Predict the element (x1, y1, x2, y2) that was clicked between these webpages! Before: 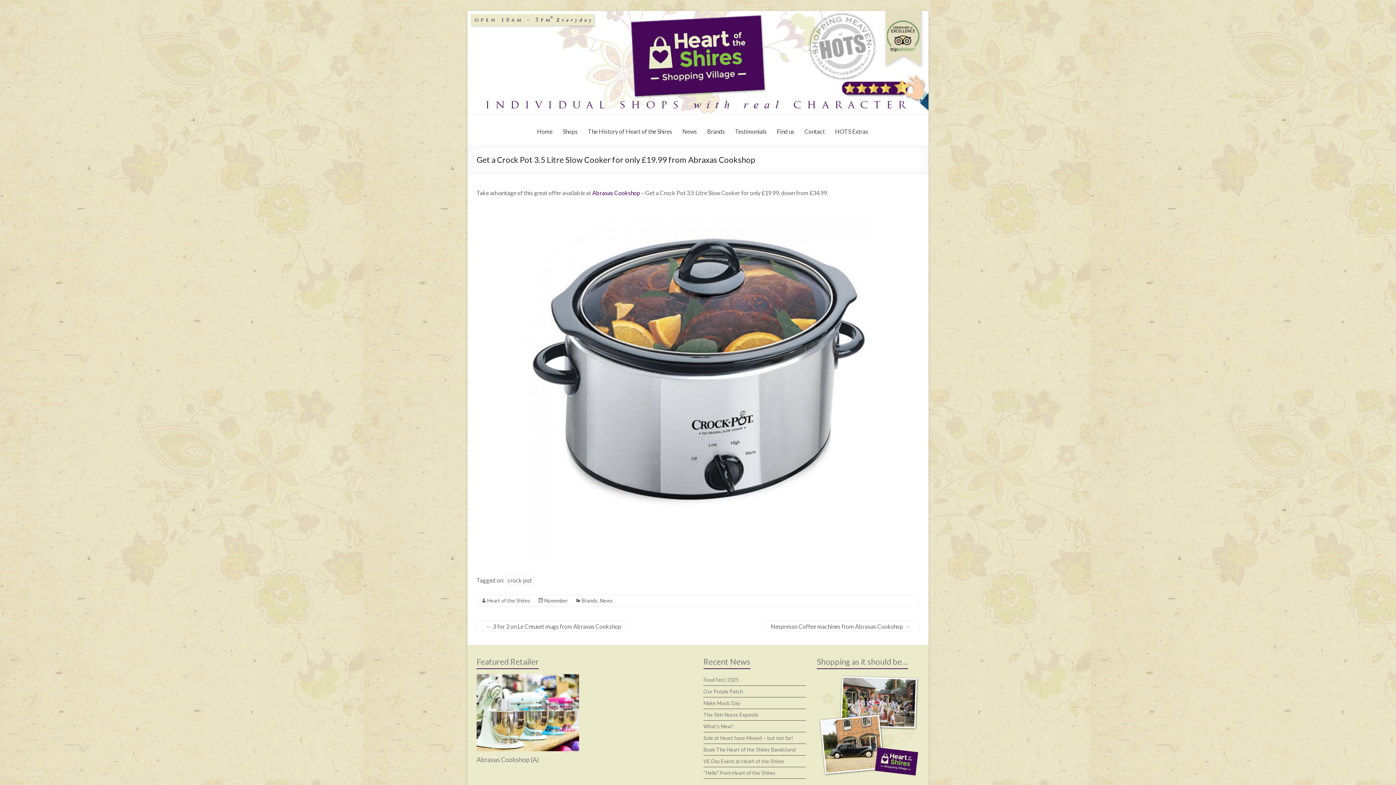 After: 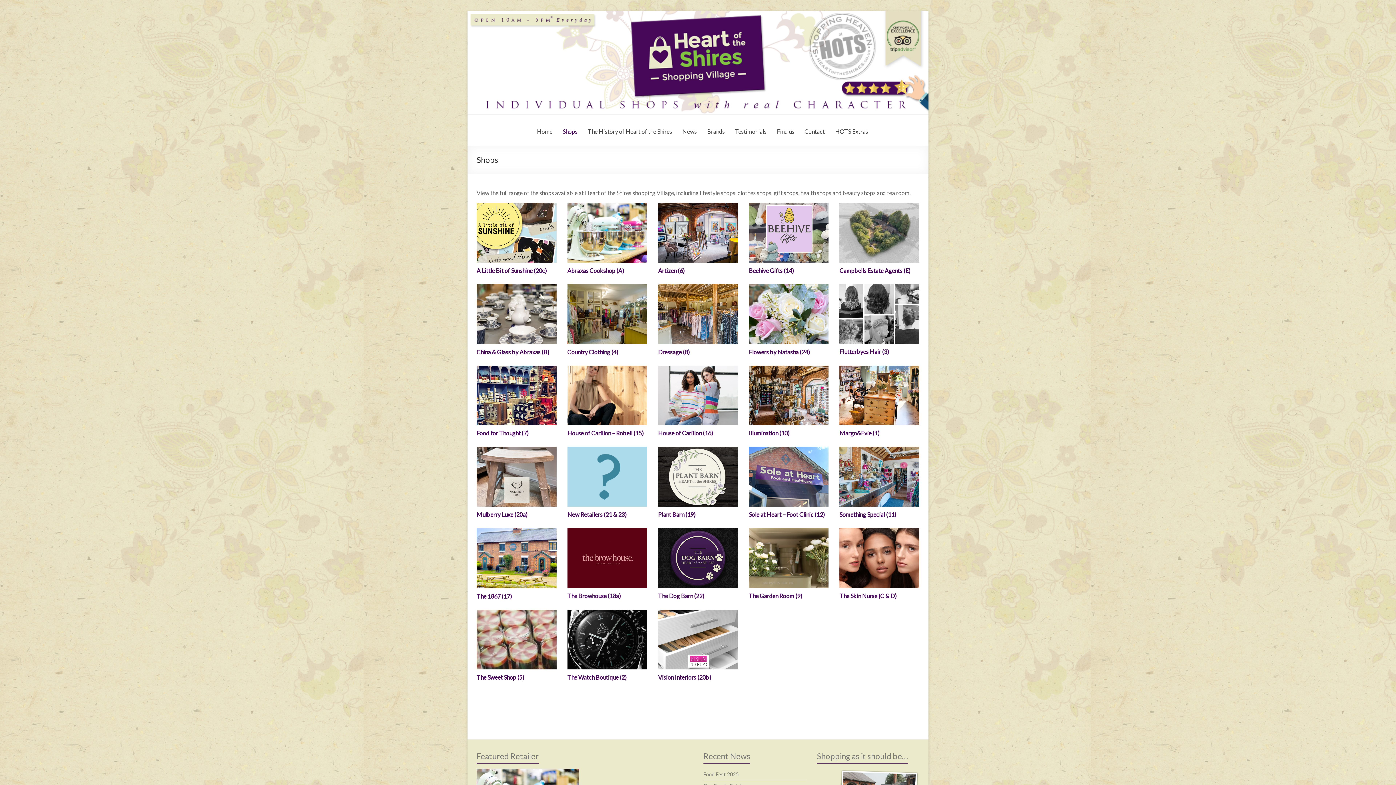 Action: label: Shops bbox: (562, 122, 577, 139)